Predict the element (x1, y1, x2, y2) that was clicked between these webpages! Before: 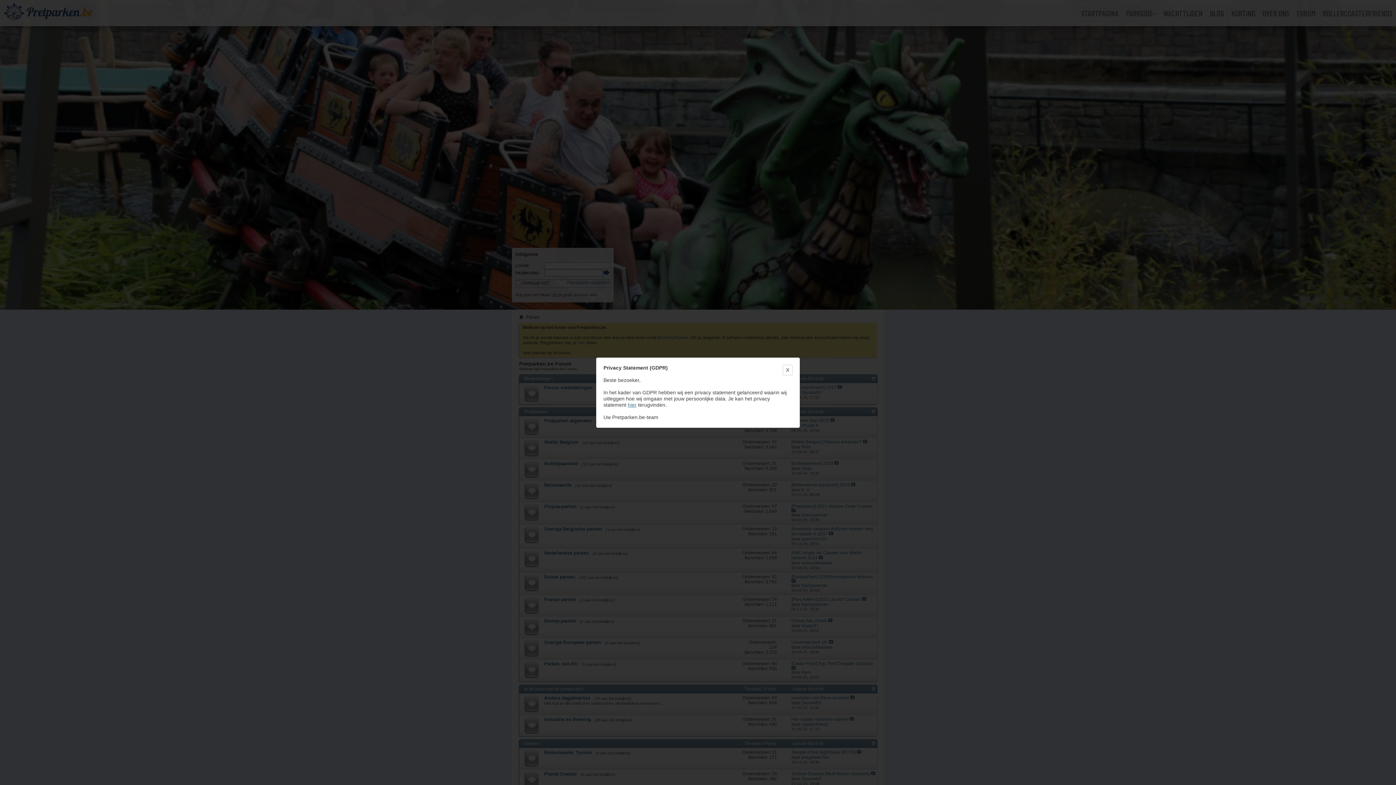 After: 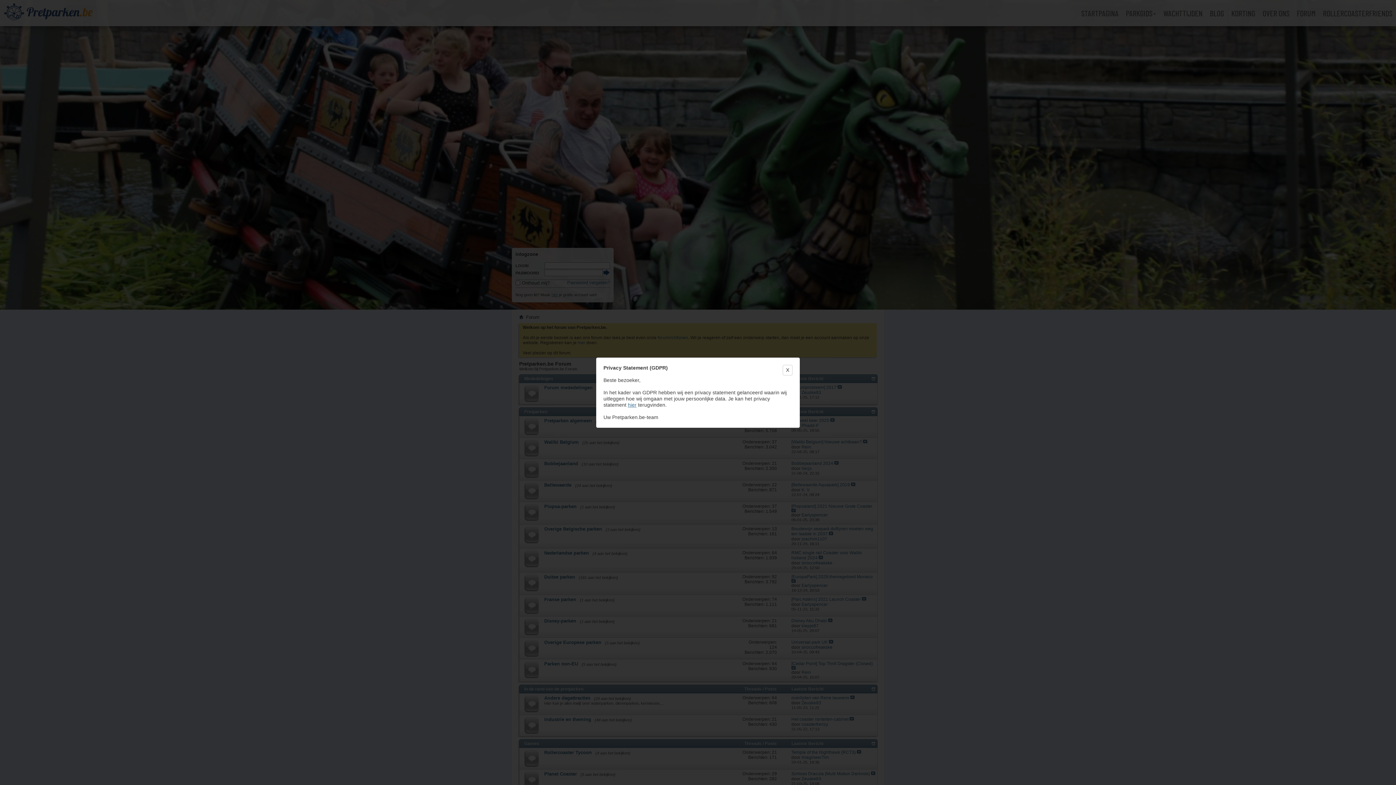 Action: bbox: (628, 402, 636, 407) label: hier